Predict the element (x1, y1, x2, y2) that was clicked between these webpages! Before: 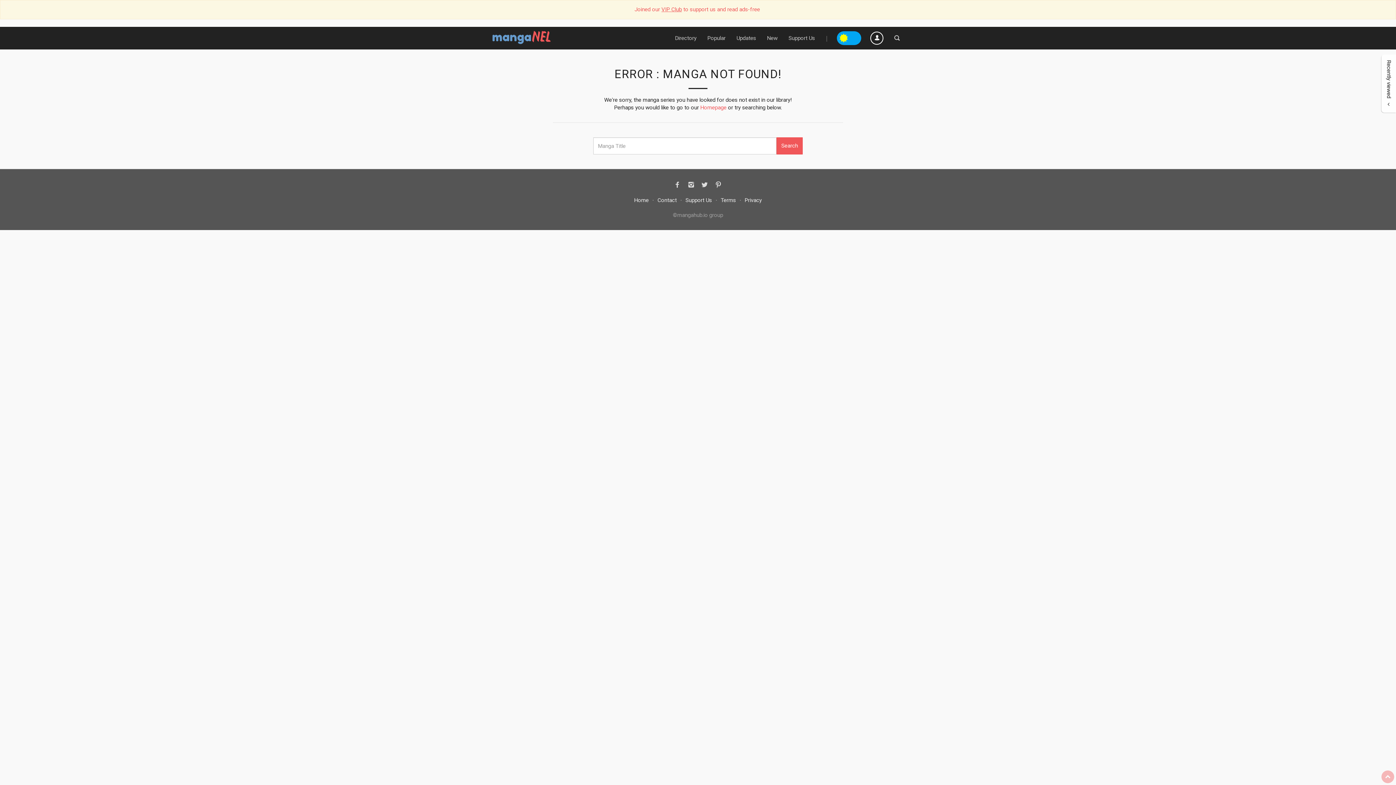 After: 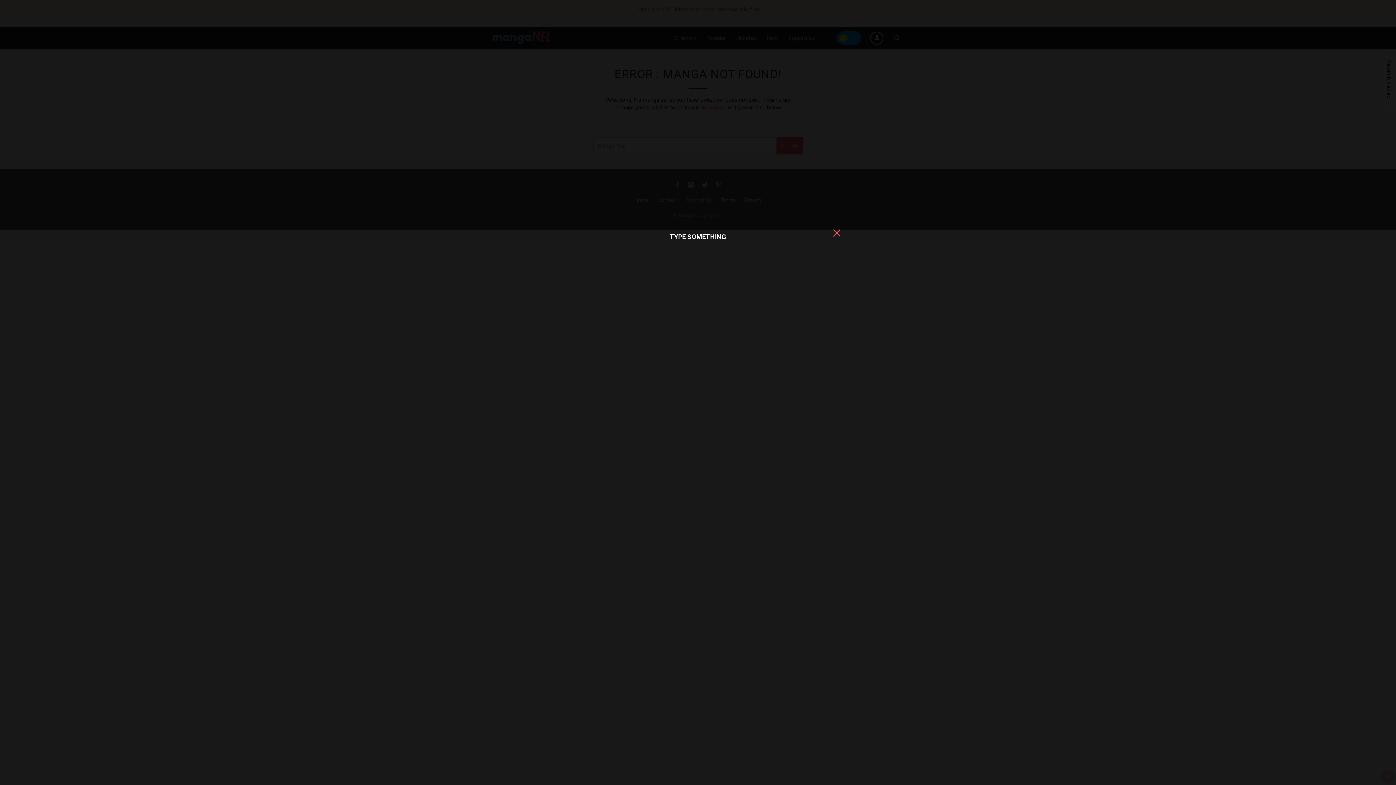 Action: bbox: (889, 27, 905, 49)